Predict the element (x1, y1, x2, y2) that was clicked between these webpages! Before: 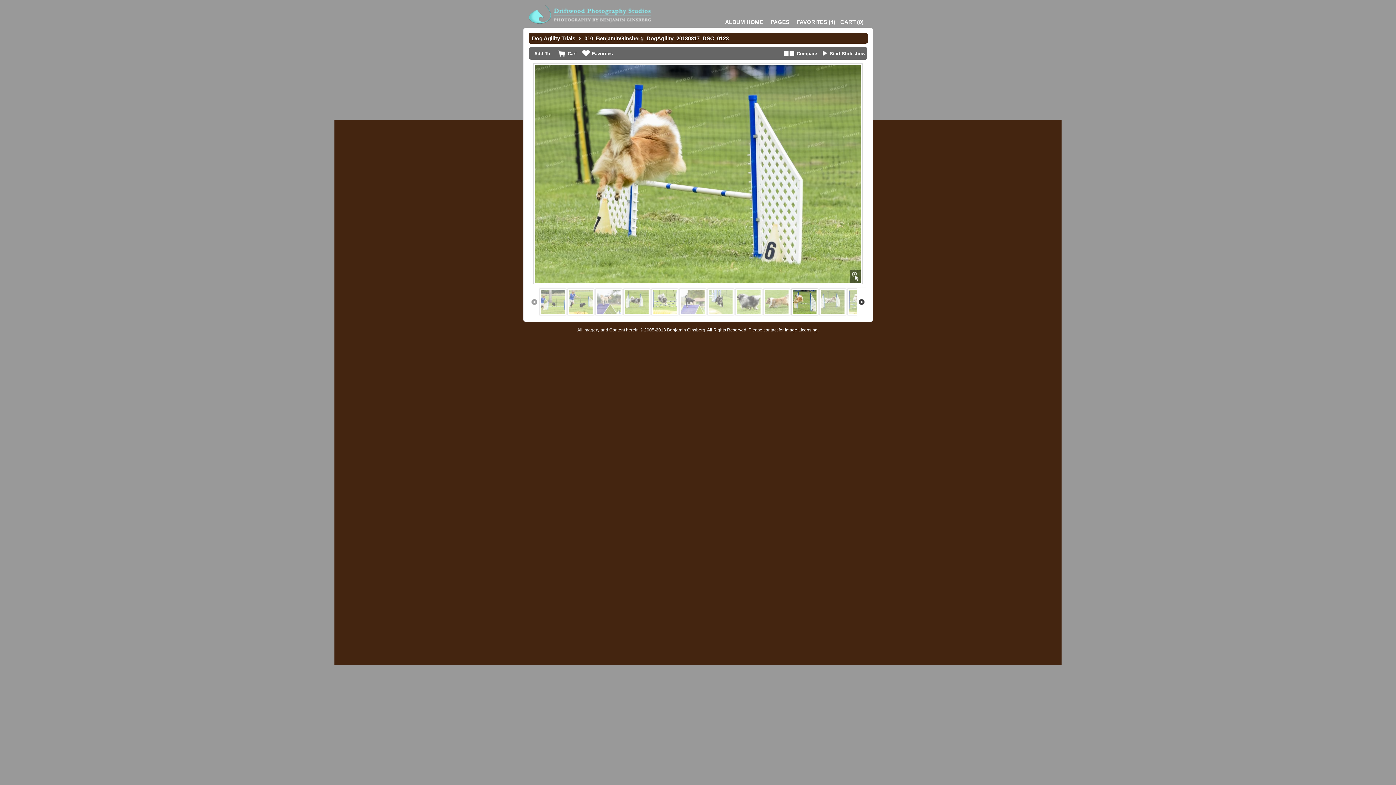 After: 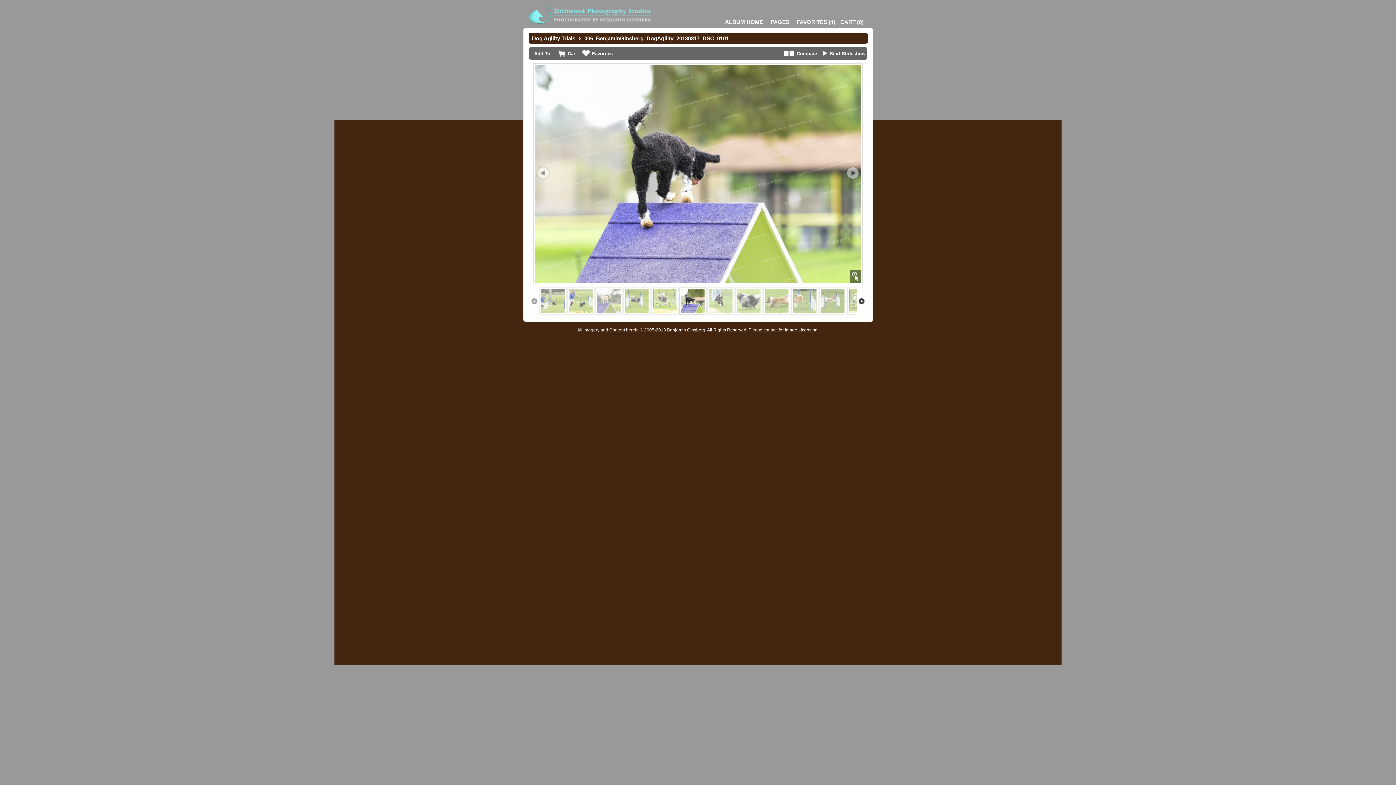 Action: bbox: (678, 288, 706, 317)